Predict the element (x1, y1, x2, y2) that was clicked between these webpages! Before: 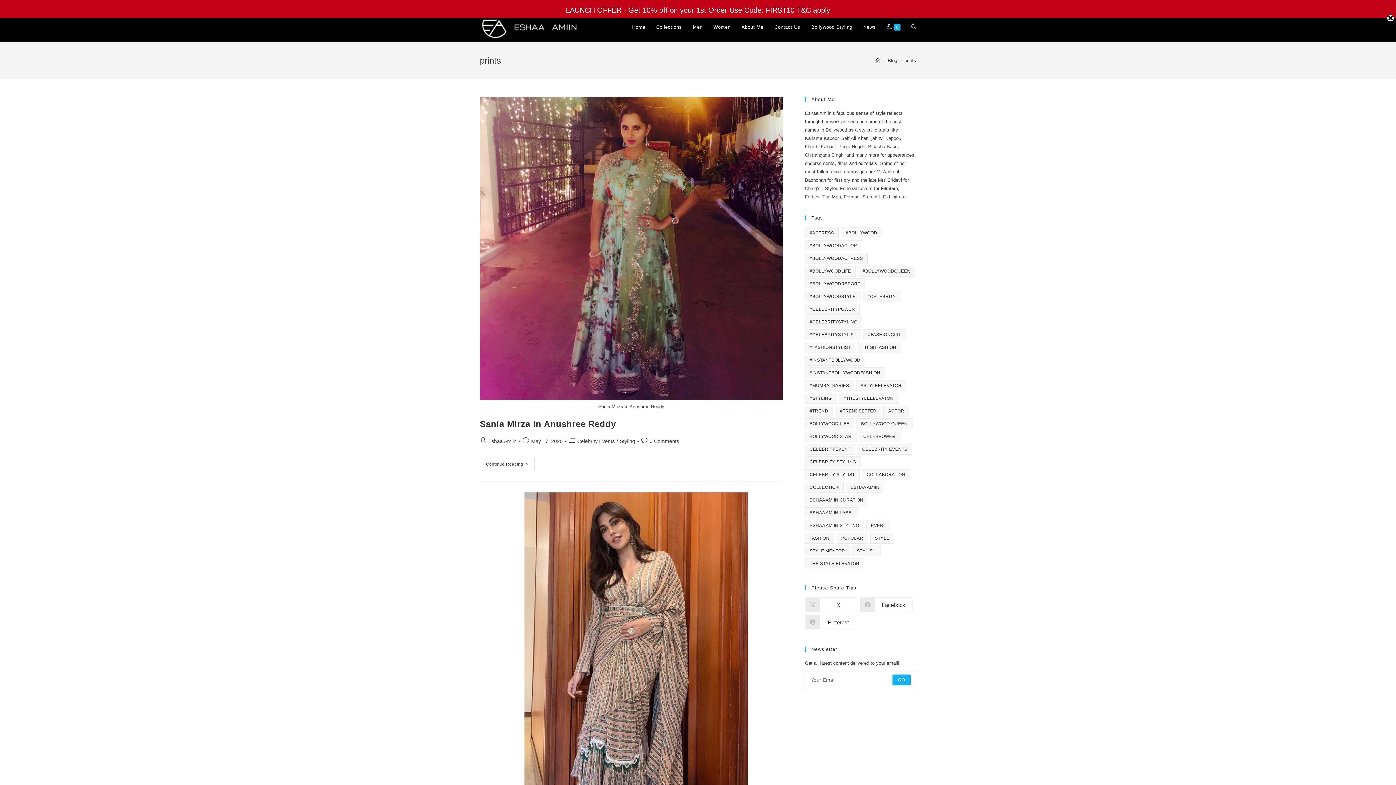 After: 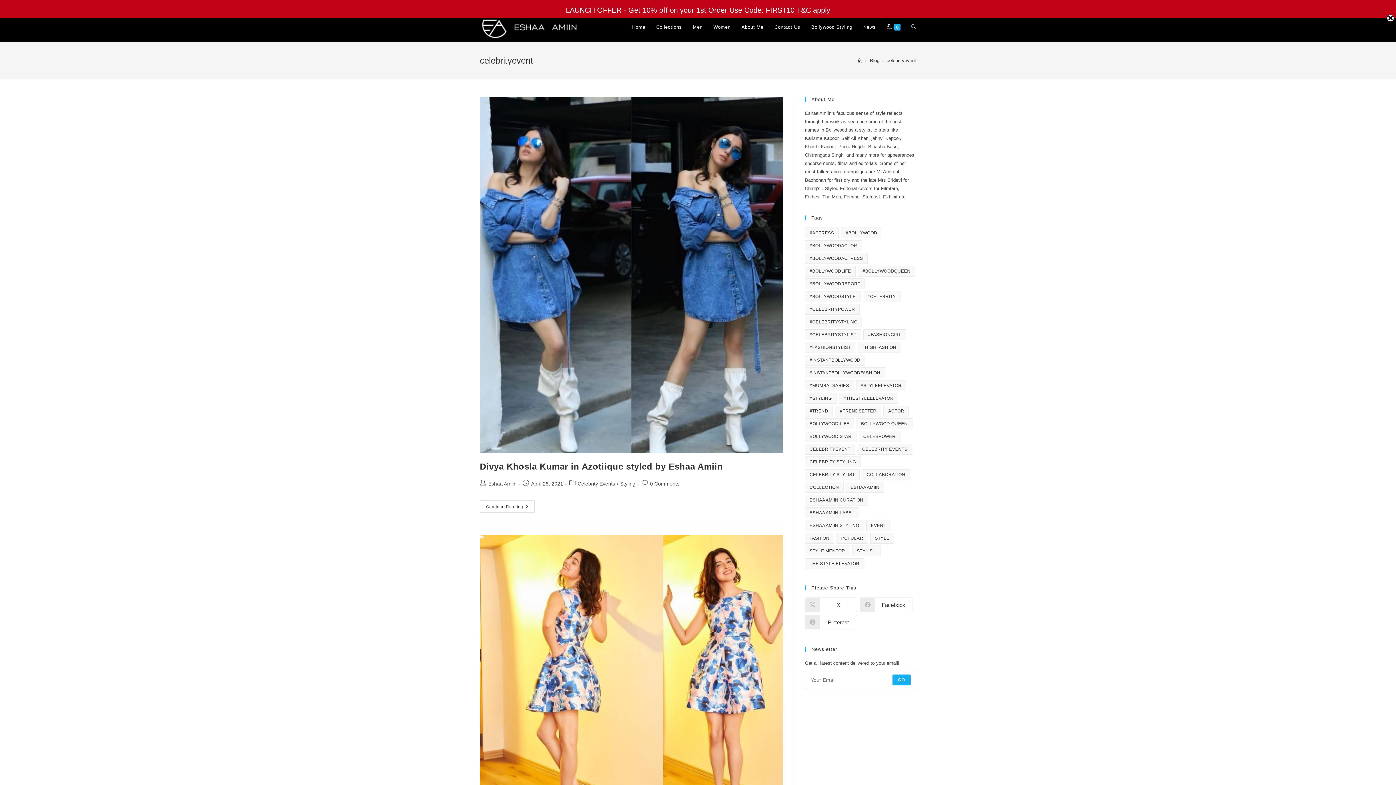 Action: label: celebrityevent (317 items) bbox: (805, 444, 855, 454)